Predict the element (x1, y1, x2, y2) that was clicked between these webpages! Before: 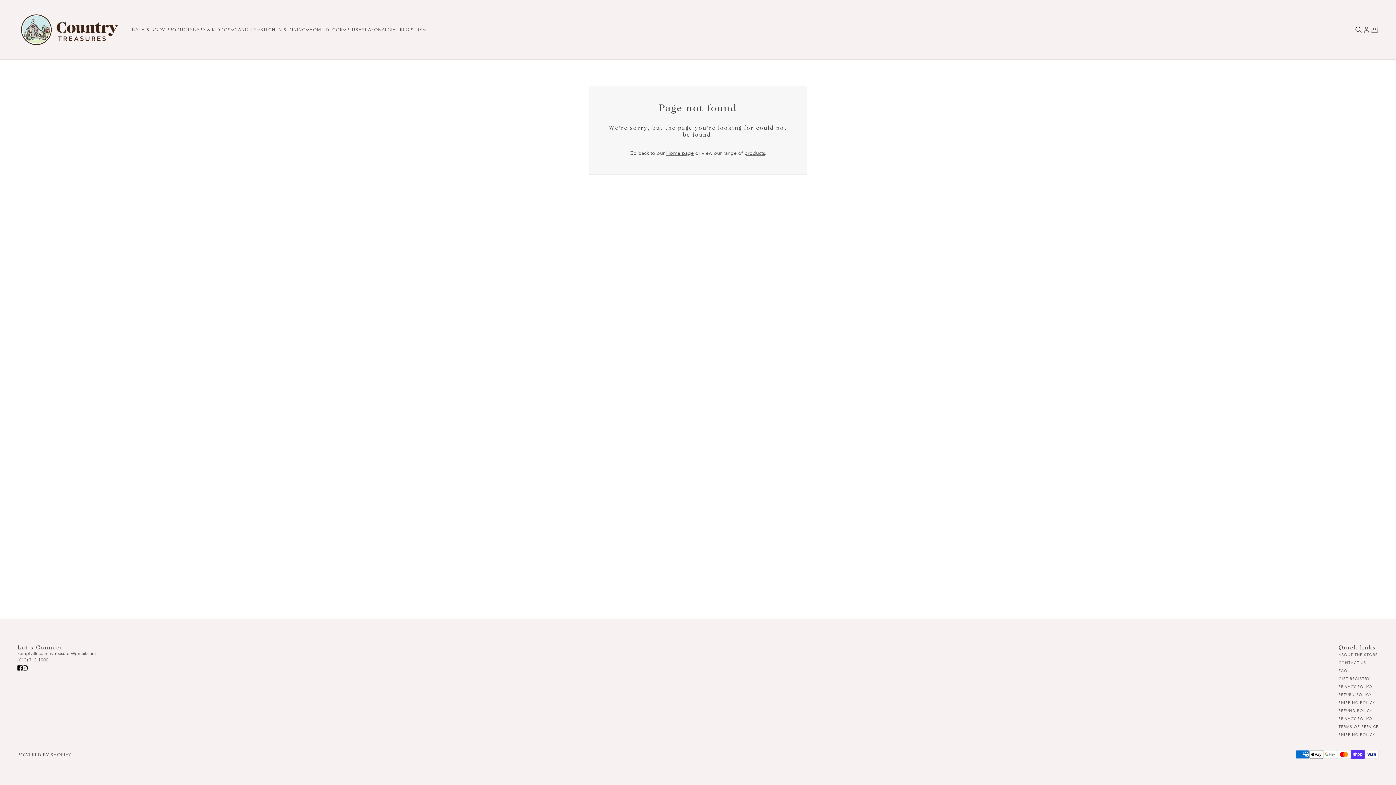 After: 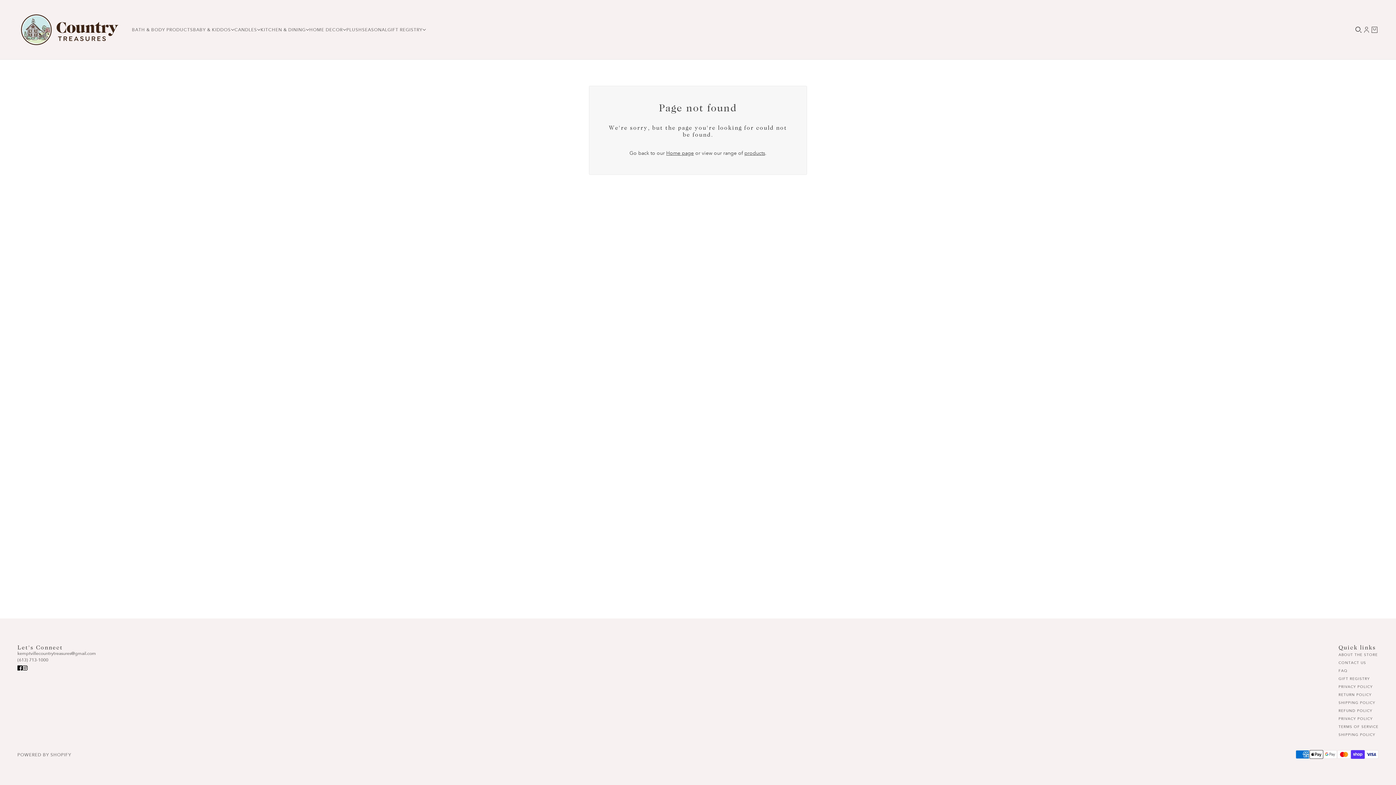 Action: label: GIFT REGISTRY bbox: (387, 11, 426, 48)